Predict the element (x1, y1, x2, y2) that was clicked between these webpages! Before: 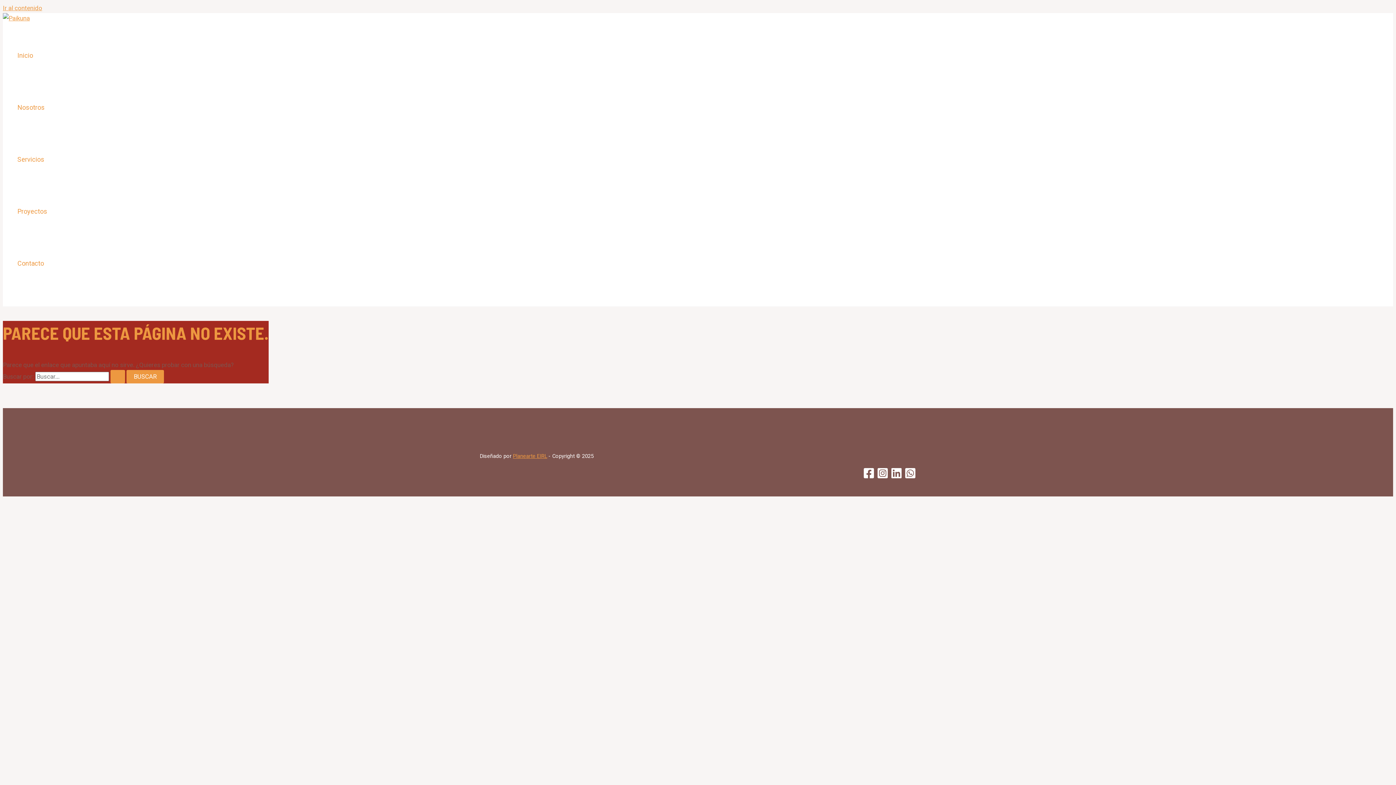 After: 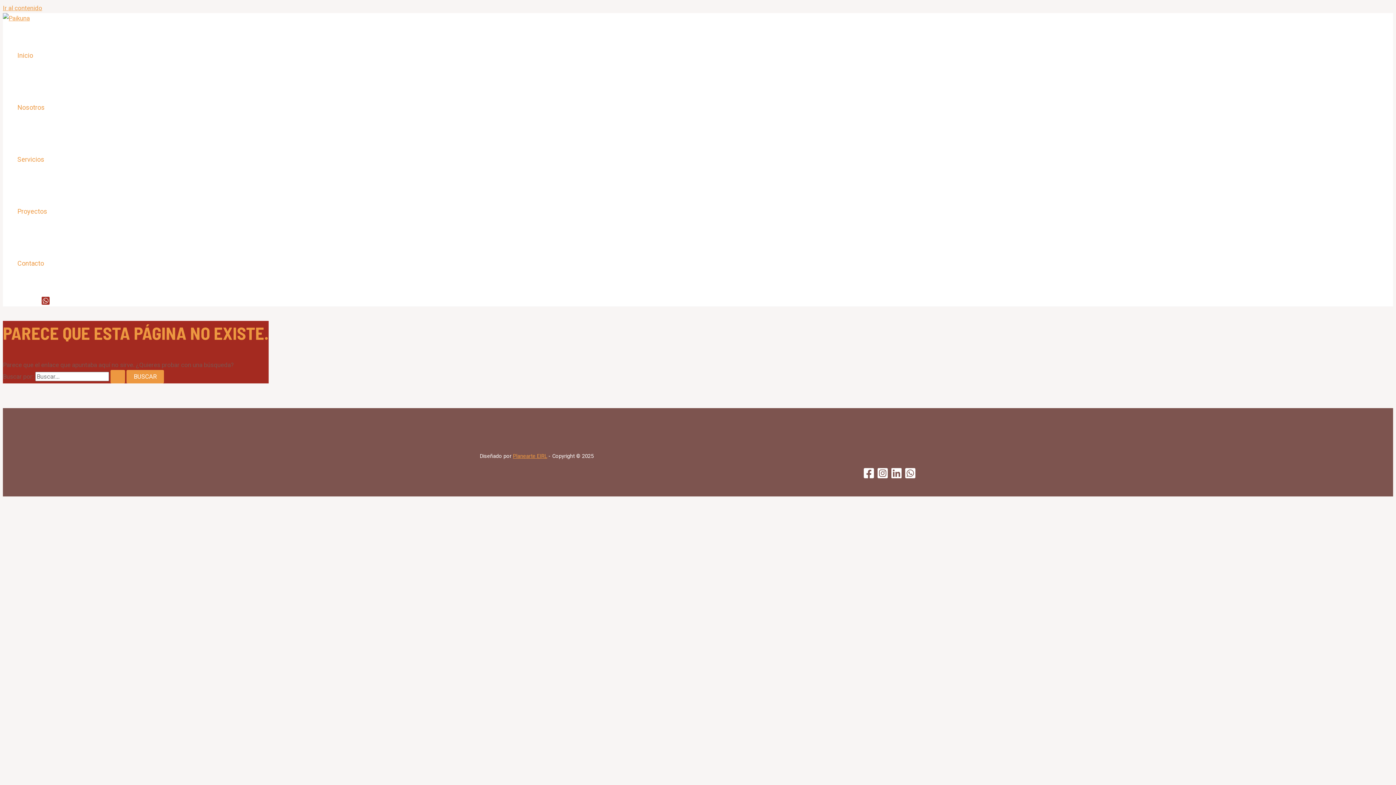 Action: bbox: (41, 299, 50, 306) label: WhatsApp